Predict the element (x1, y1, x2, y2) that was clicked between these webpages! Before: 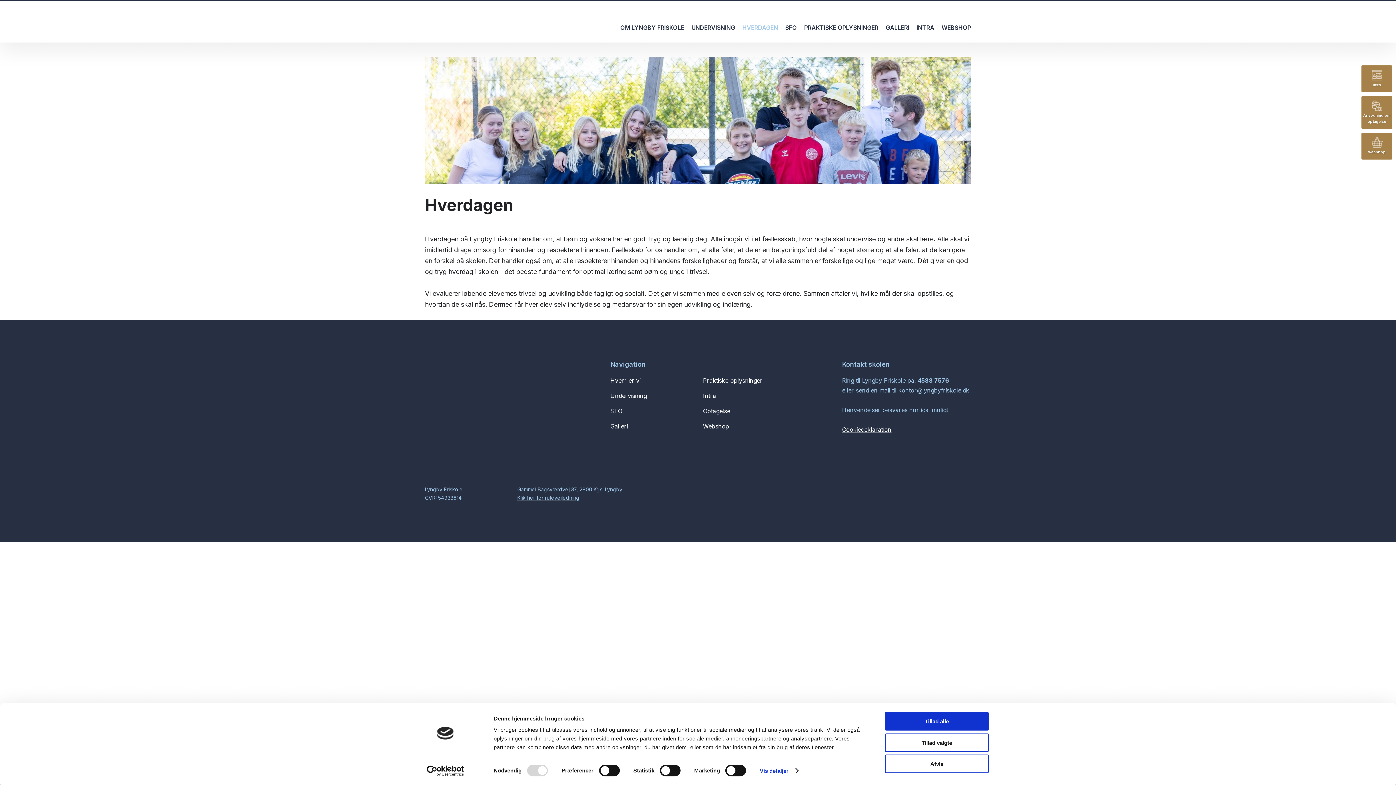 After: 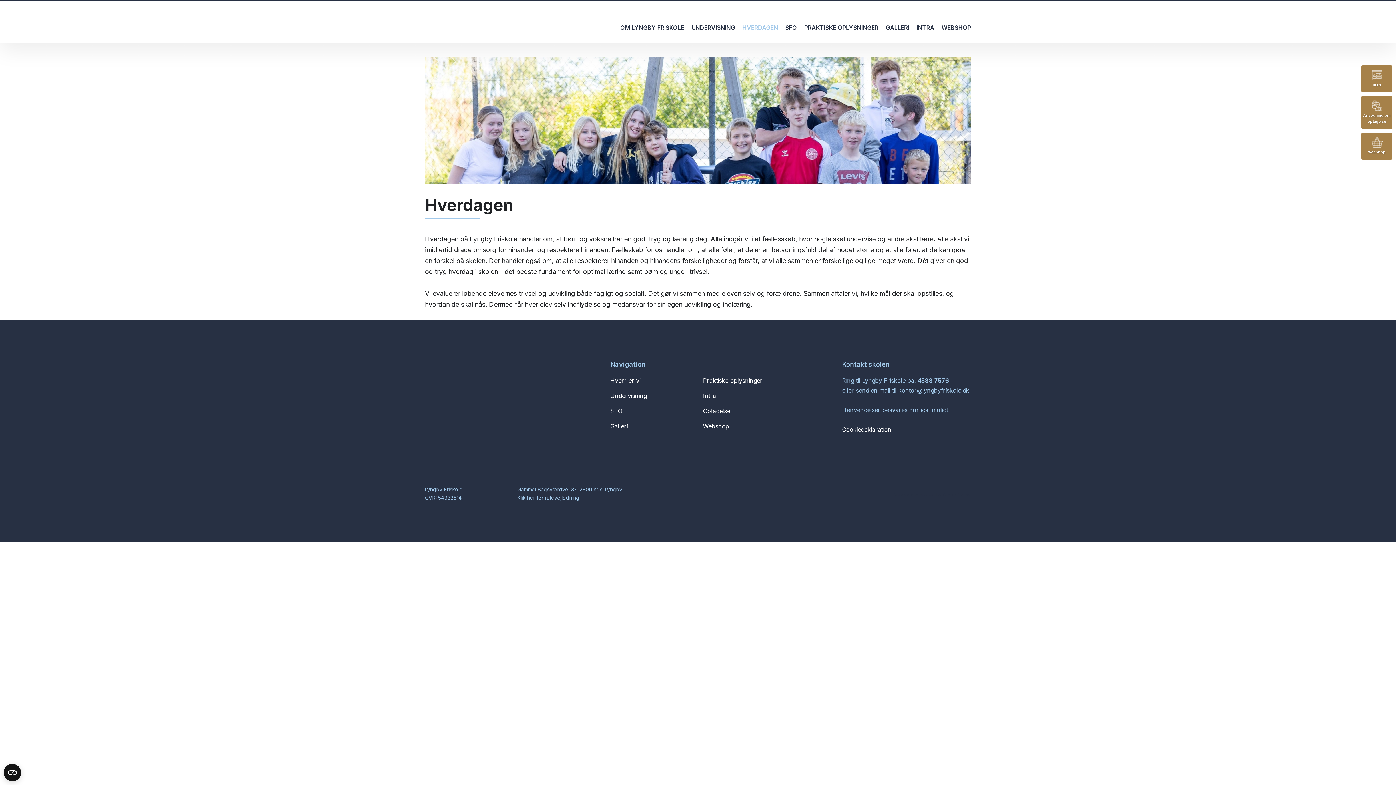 Action: bbox: (885, 733, 989, 752) label: Tillad valgte